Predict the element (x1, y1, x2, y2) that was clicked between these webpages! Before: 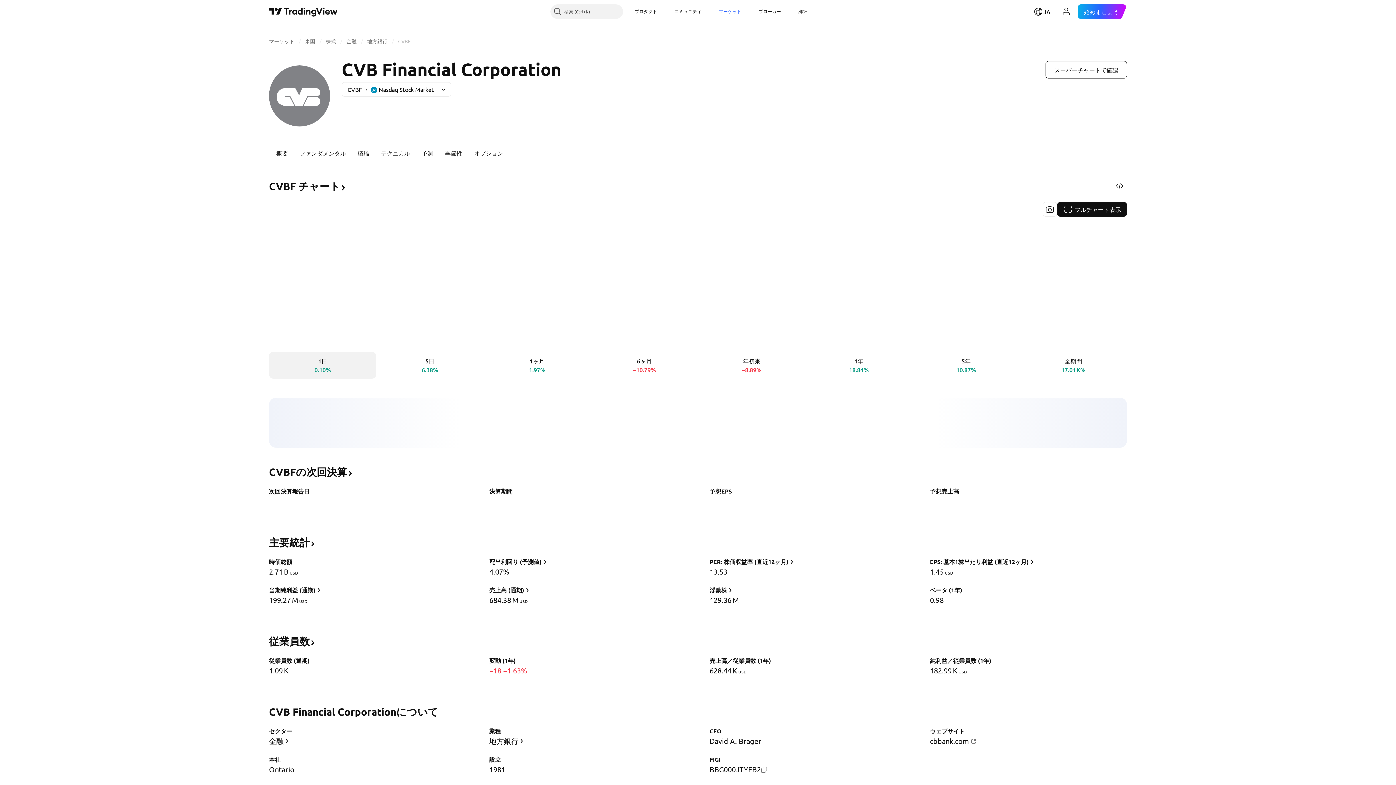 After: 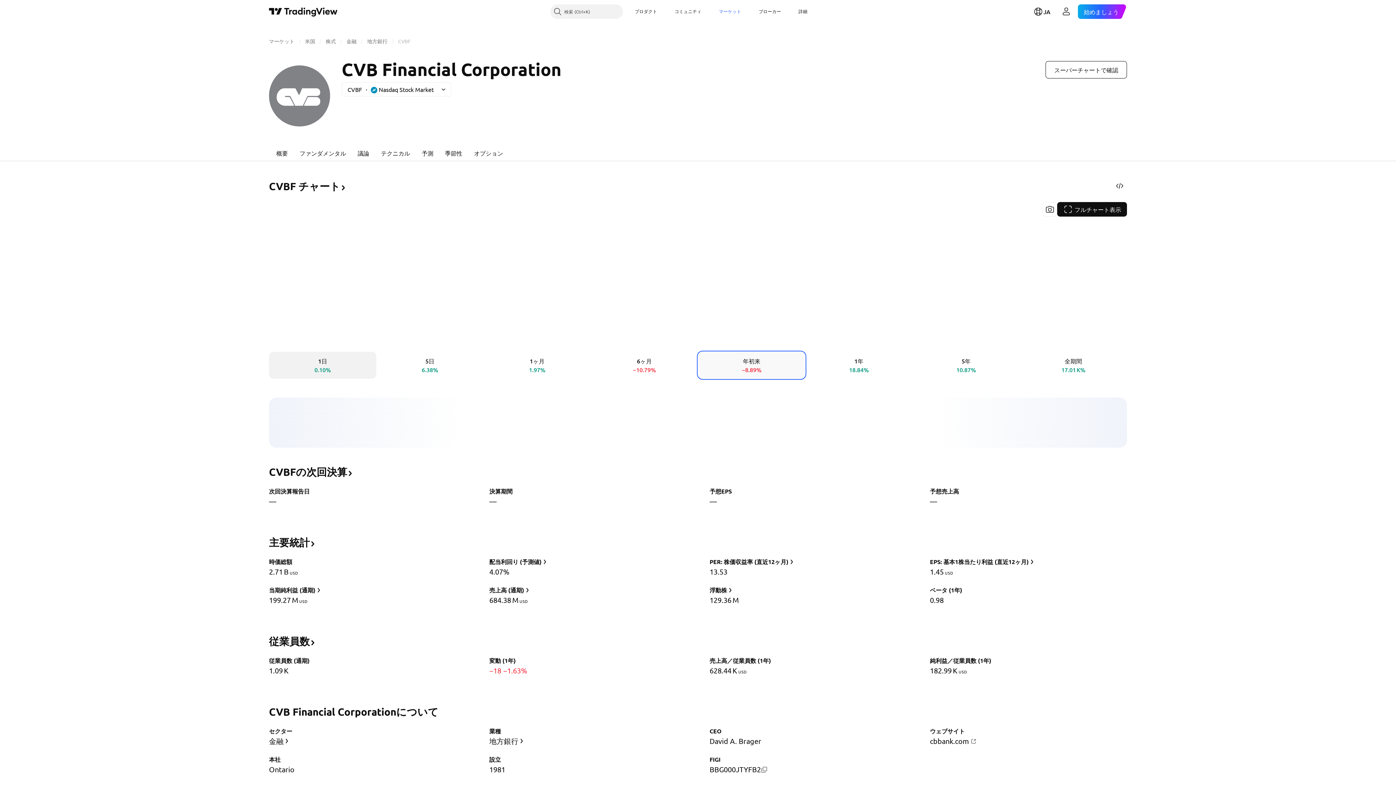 Action: label: 年初来
−8.89% bbox: (698, 352, 805, 378)